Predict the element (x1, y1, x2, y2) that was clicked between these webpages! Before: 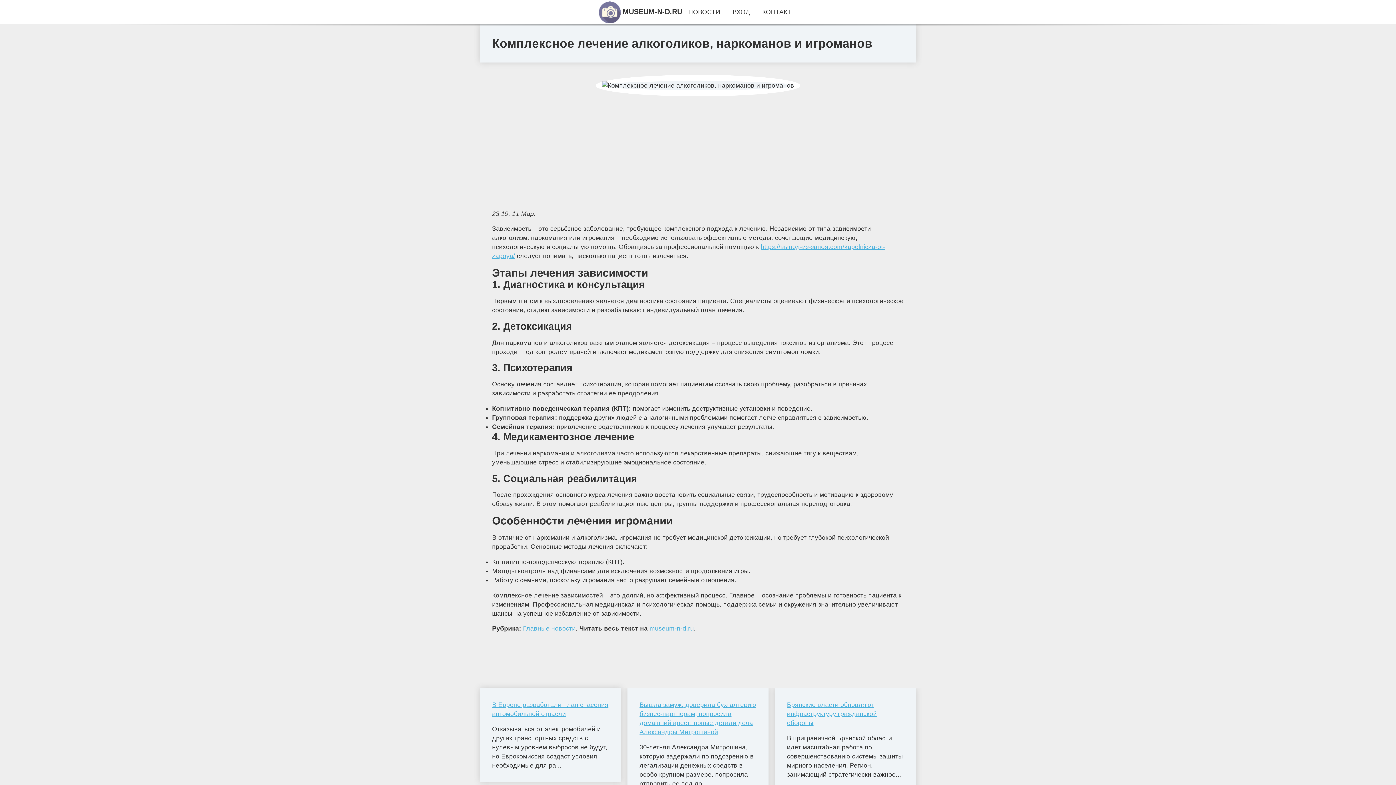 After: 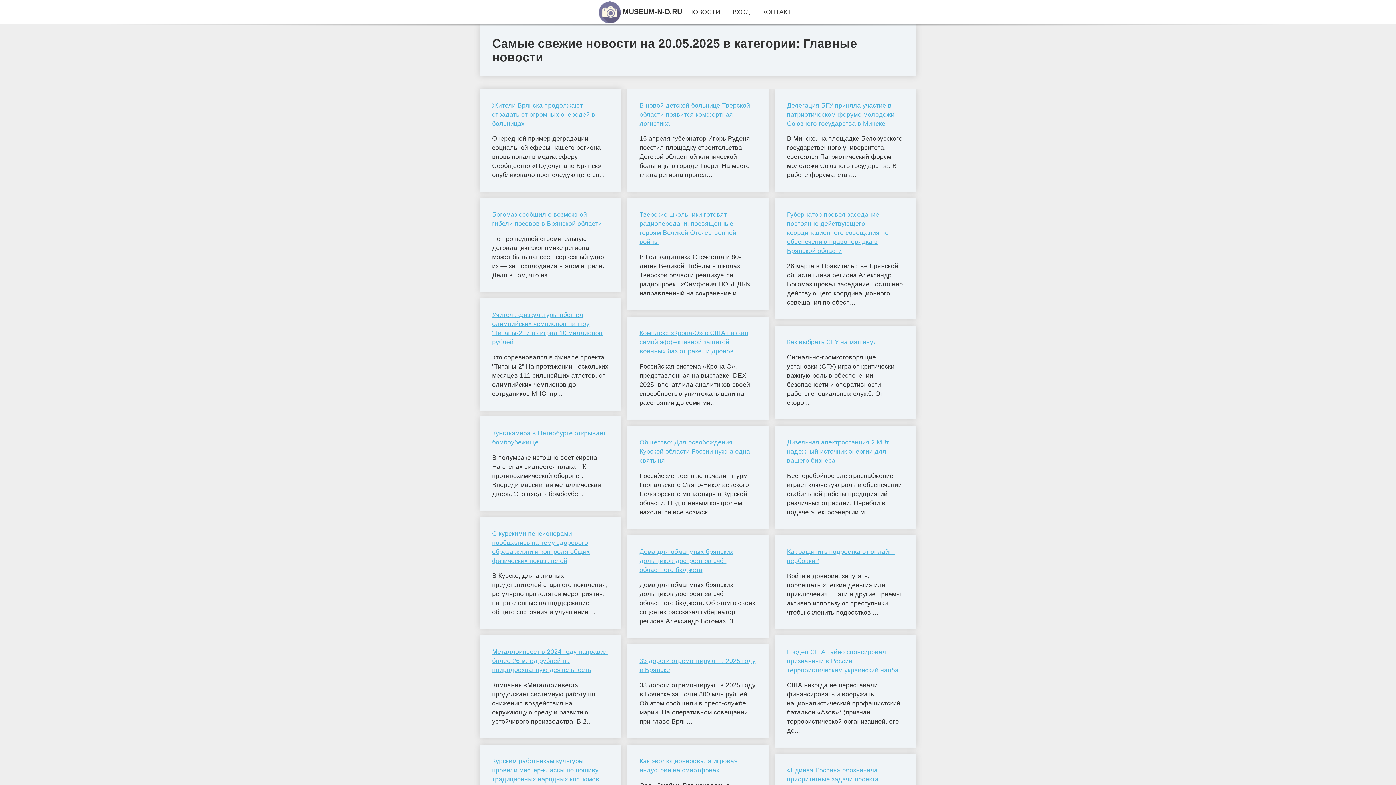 Action: bbox: (523, 625, 575, 632) label: Главные новости